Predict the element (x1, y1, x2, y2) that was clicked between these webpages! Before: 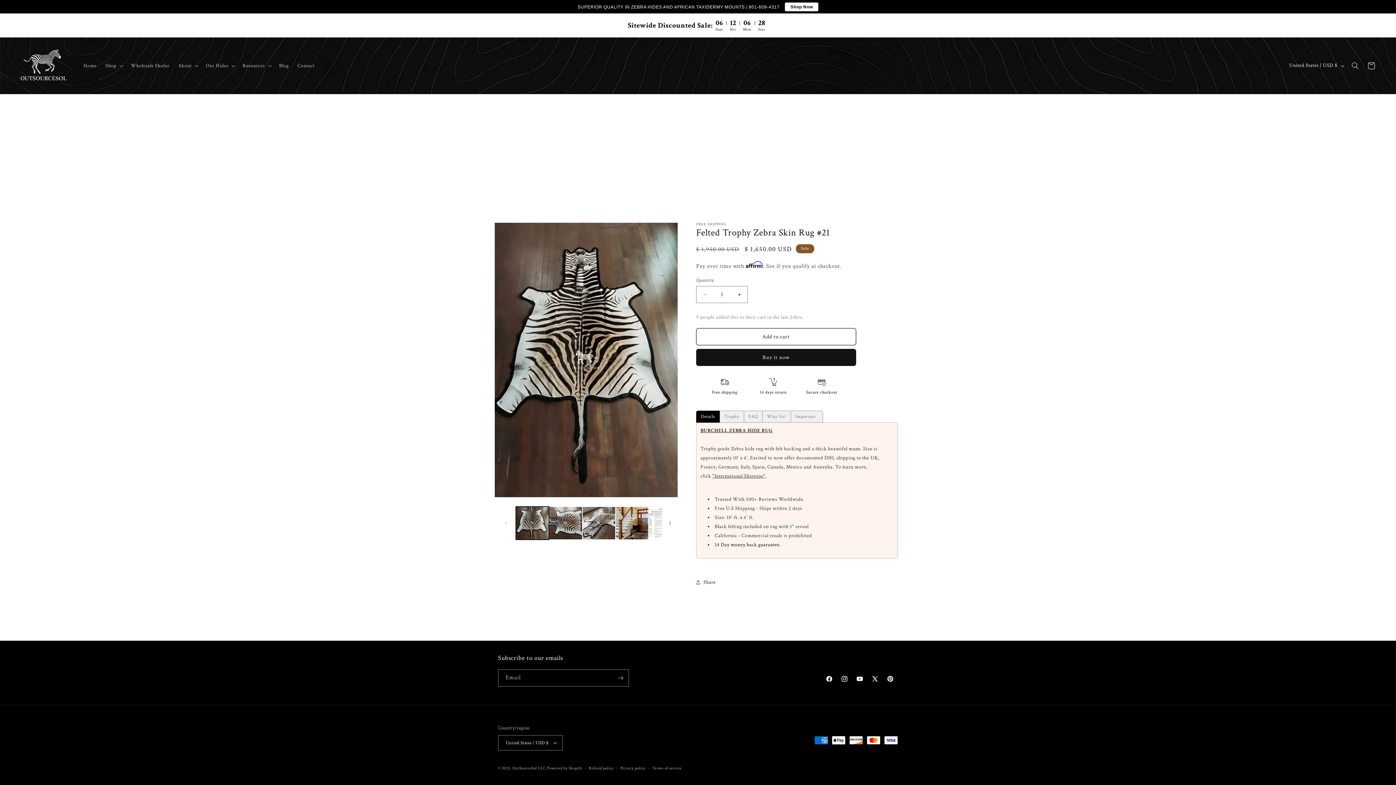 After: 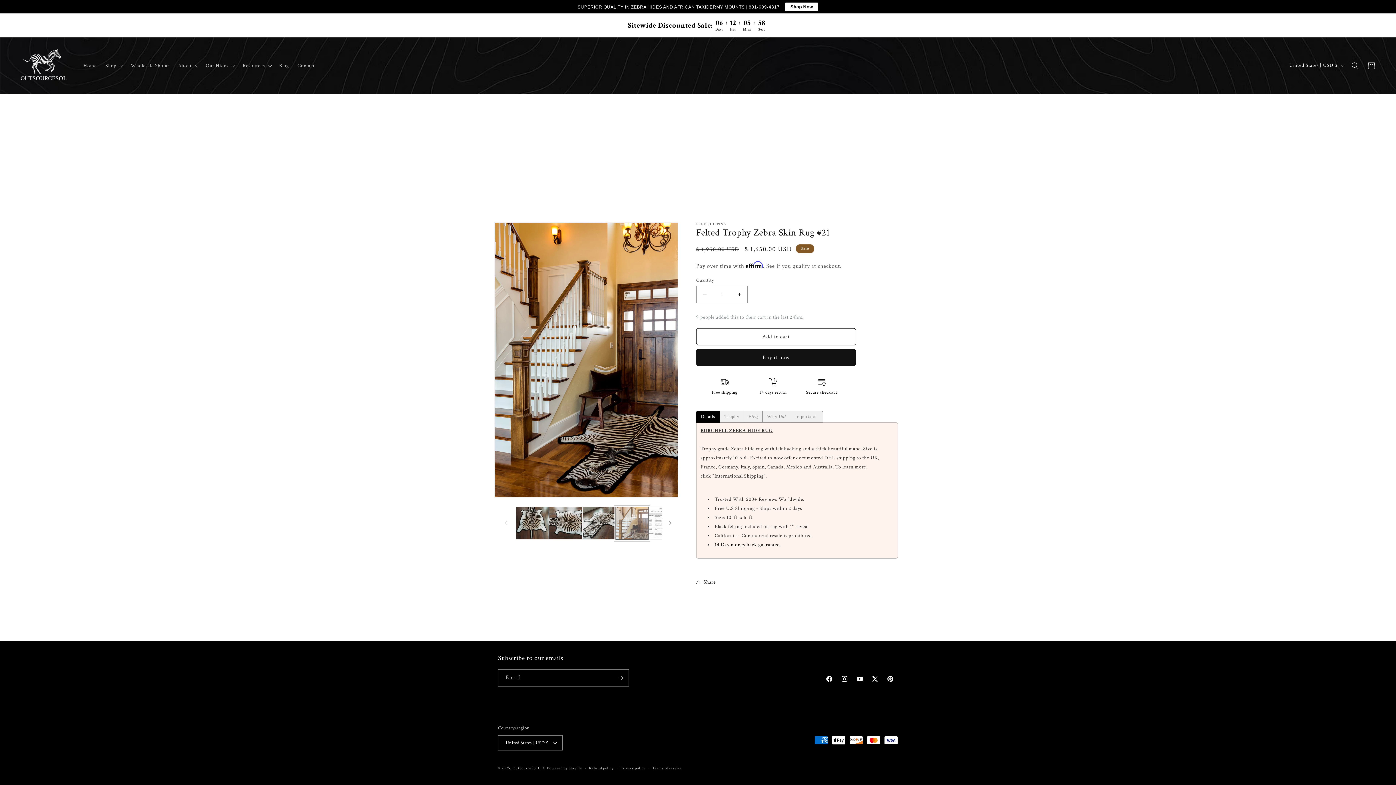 Action: label: Load image 4 in gallery view bbox: (615, 506, 648, 539)